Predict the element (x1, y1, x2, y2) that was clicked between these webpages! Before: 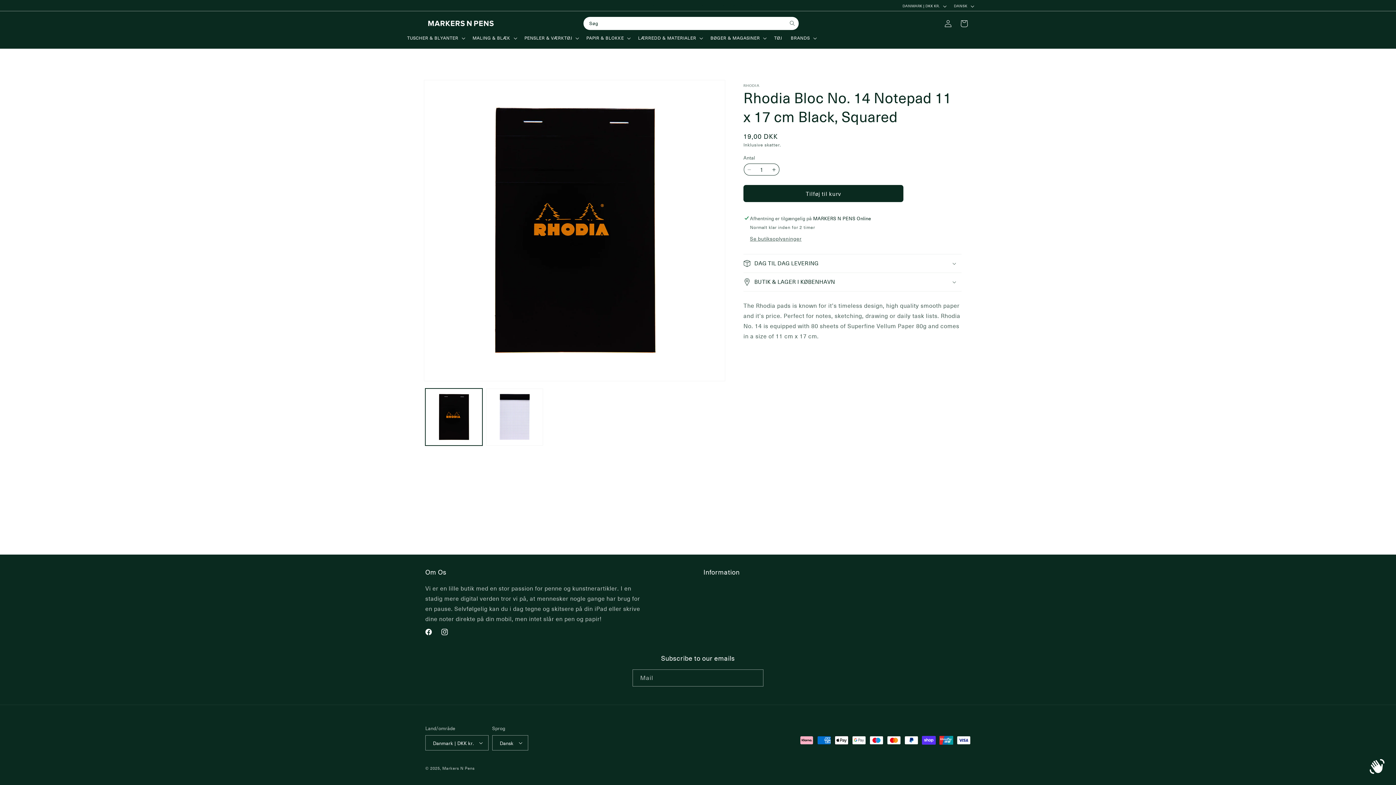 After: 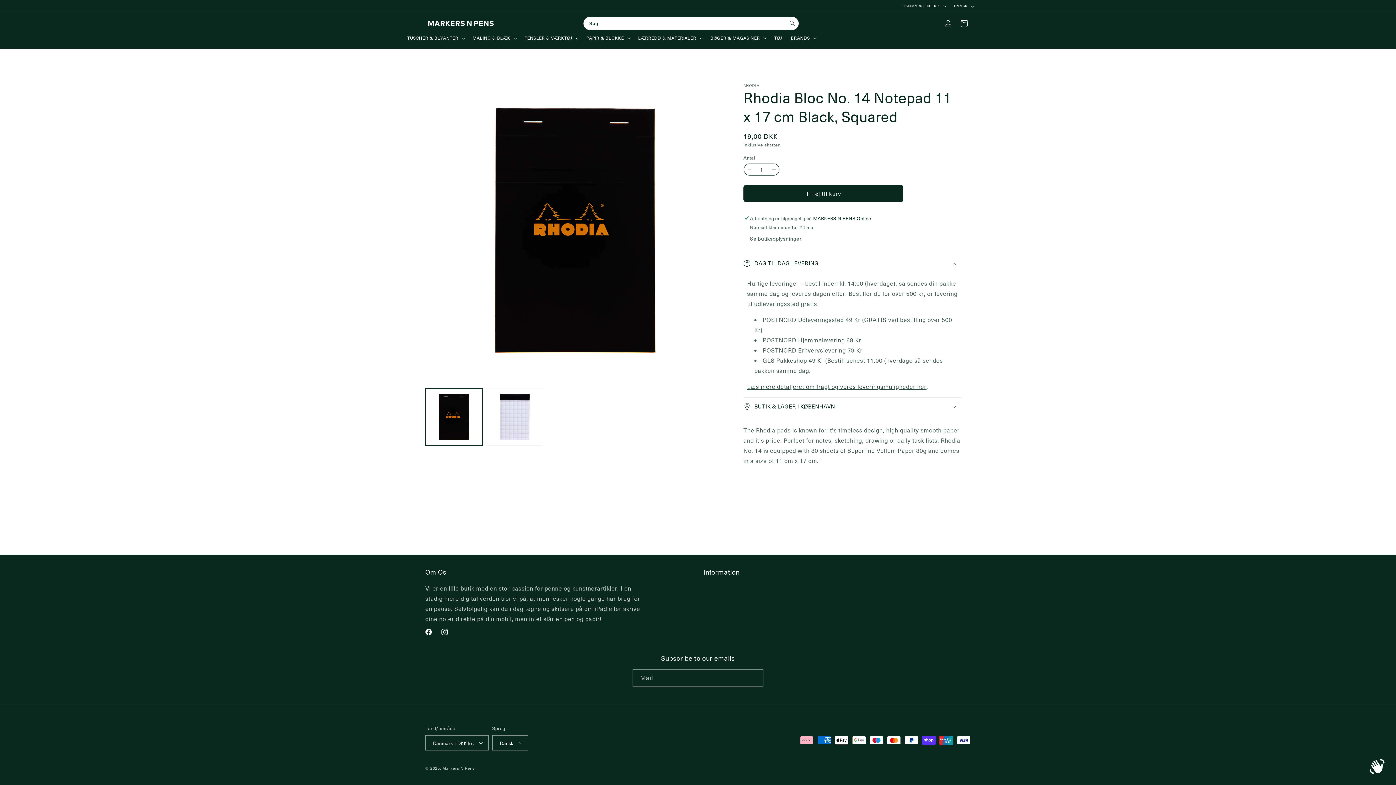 Action: label: DAG TIL DAG LEVERING bbox: (743, 254, 961, 272)